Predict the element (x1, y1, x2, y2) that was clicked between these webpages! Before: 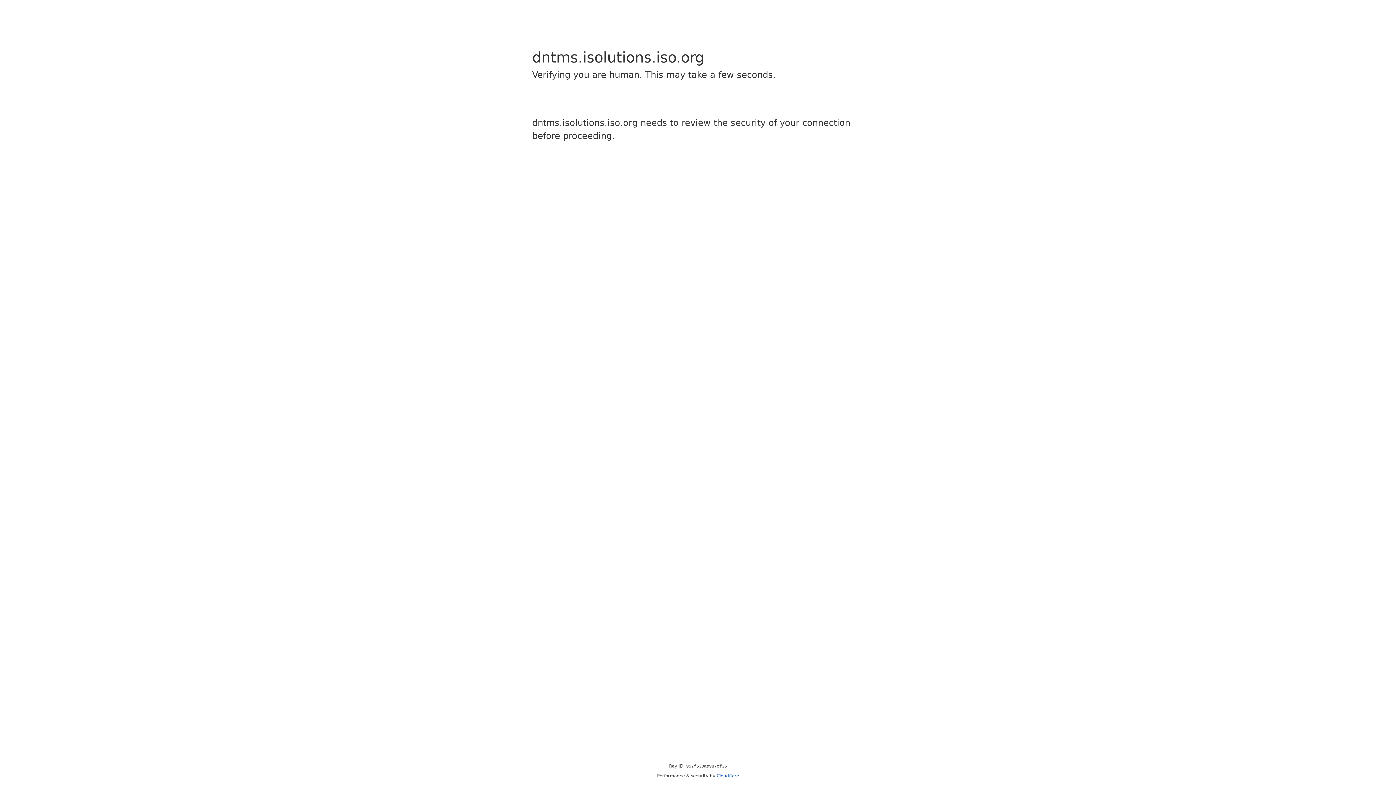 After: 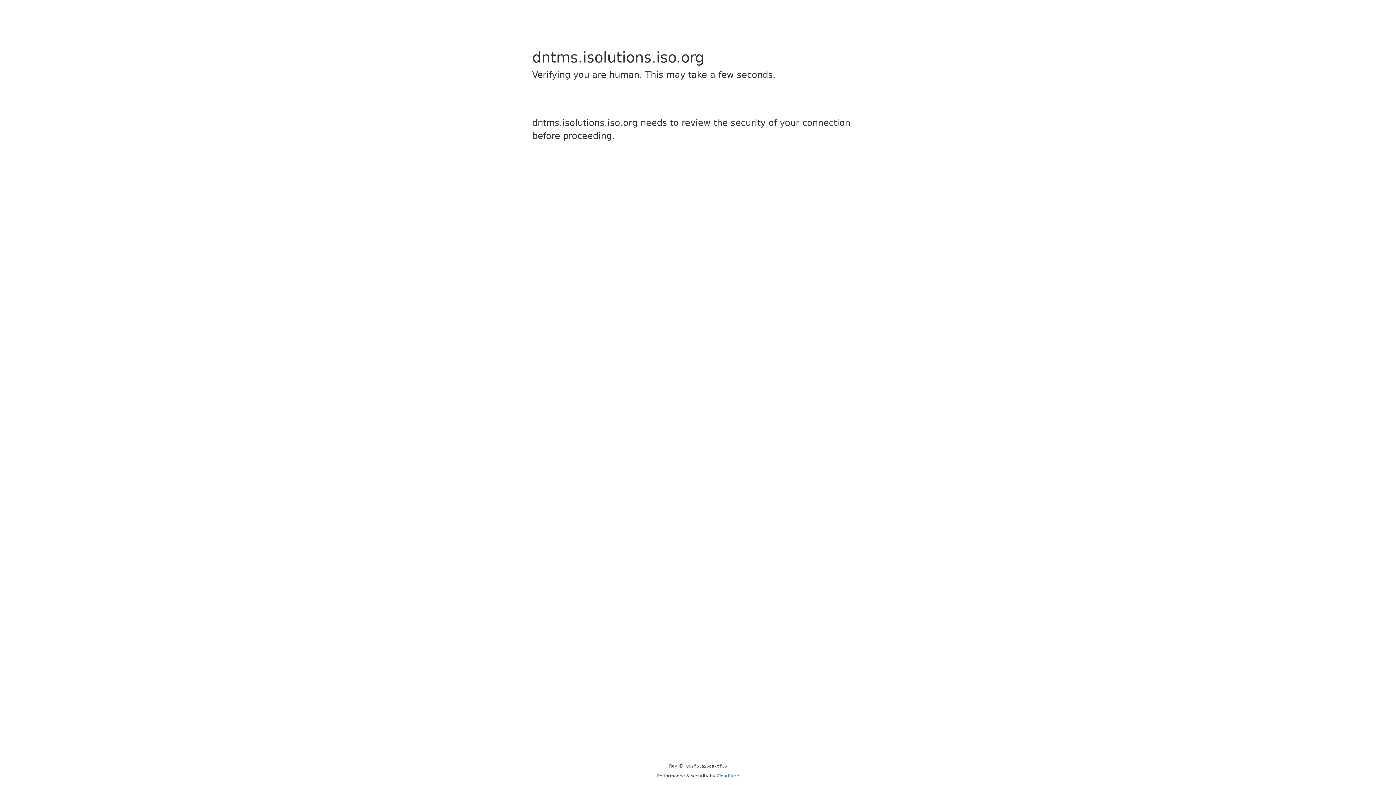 Action: label: Cloudflare bbox: (716, 773, 739, 778)